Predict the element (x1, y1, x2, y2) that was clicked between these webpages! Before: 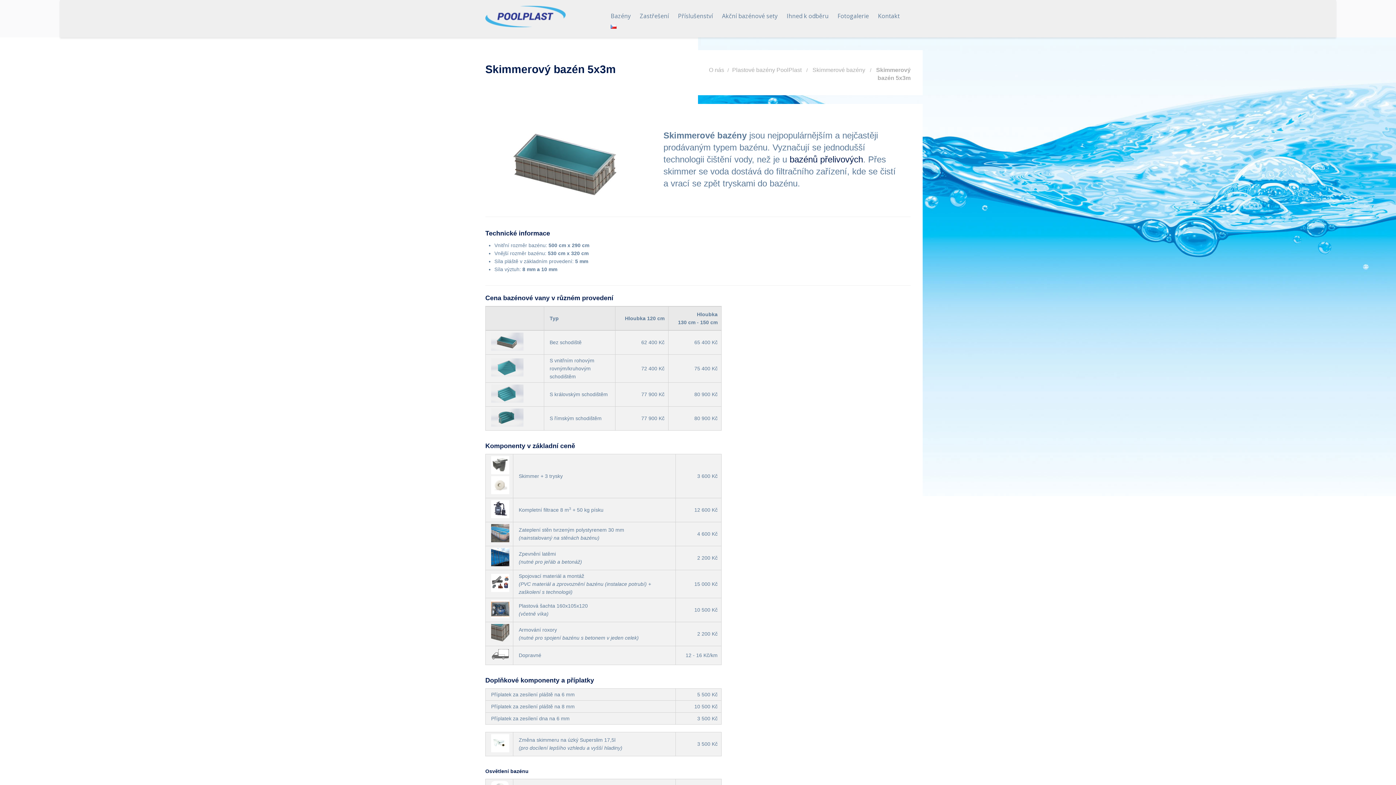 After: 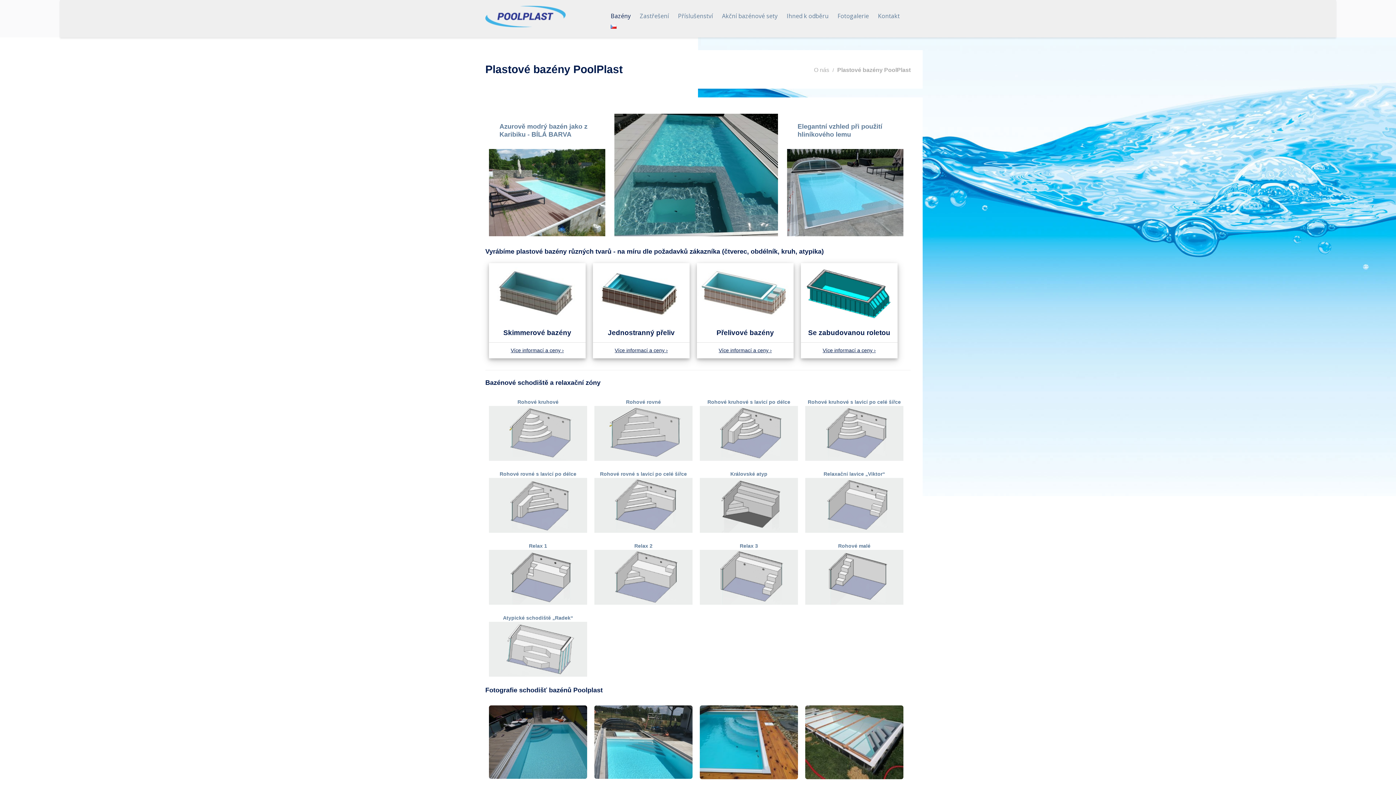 Action: label: Plastové bazény PoolPlast bbox: (732, 66, 801, 73)